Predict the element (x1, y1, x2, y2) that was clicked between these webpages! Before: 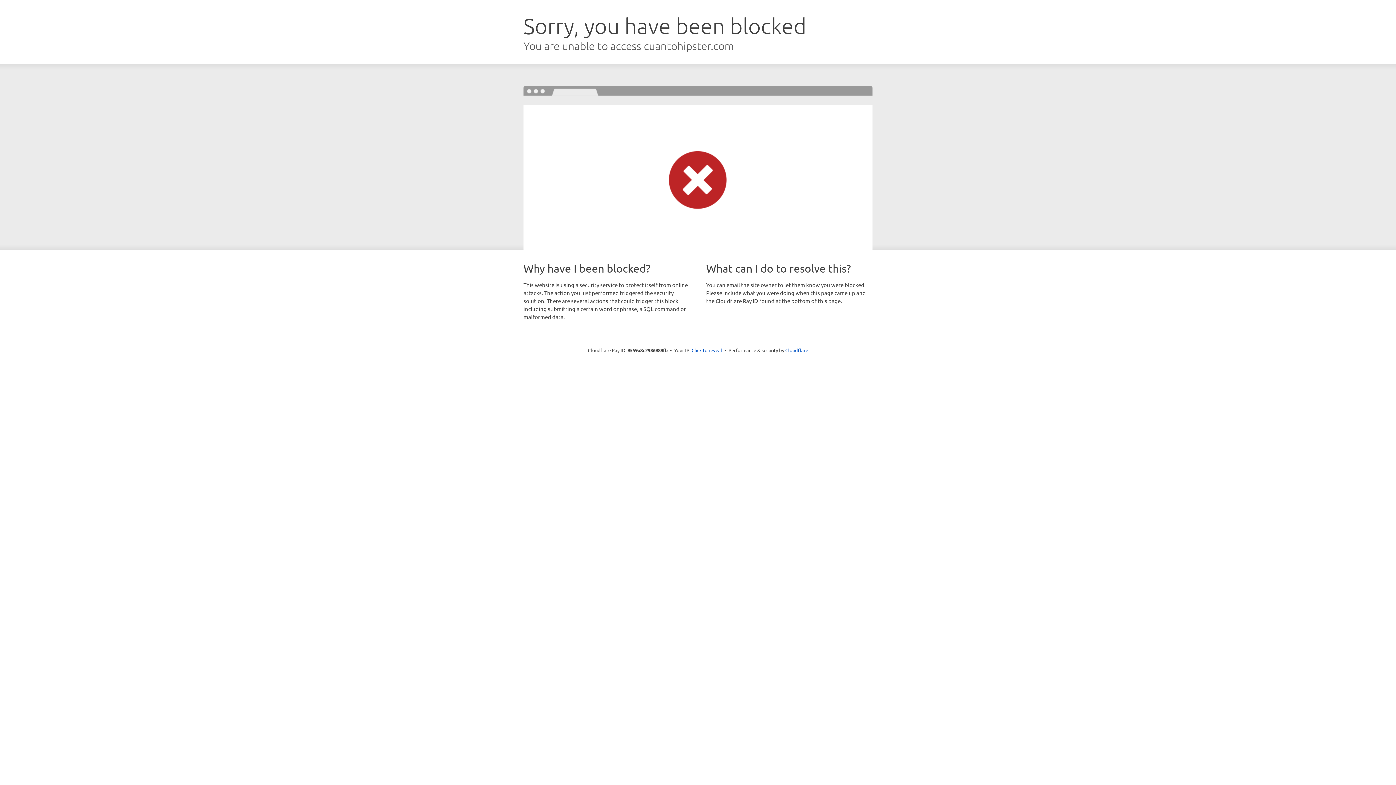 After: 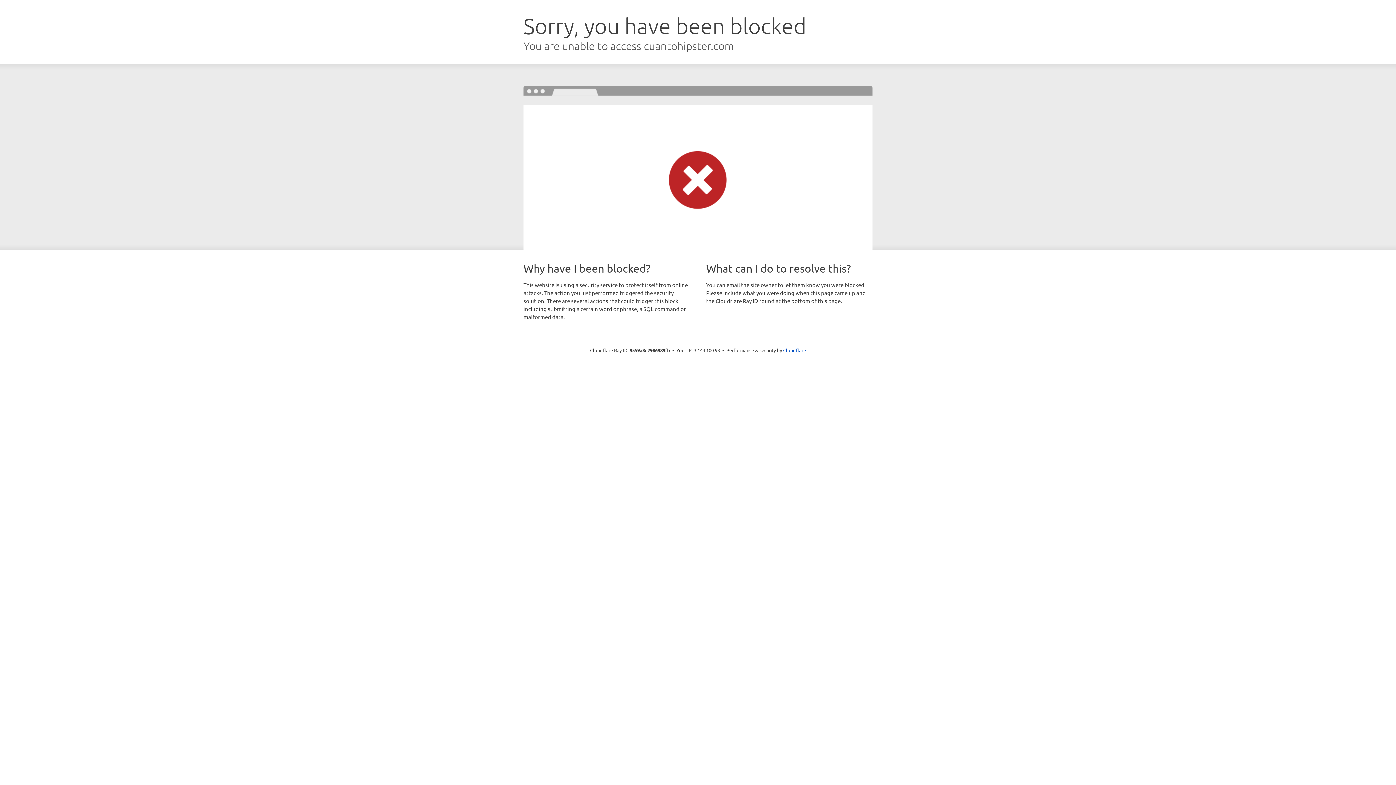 Action: label: Click to reveal bbox: (691, 346, 722, 353)